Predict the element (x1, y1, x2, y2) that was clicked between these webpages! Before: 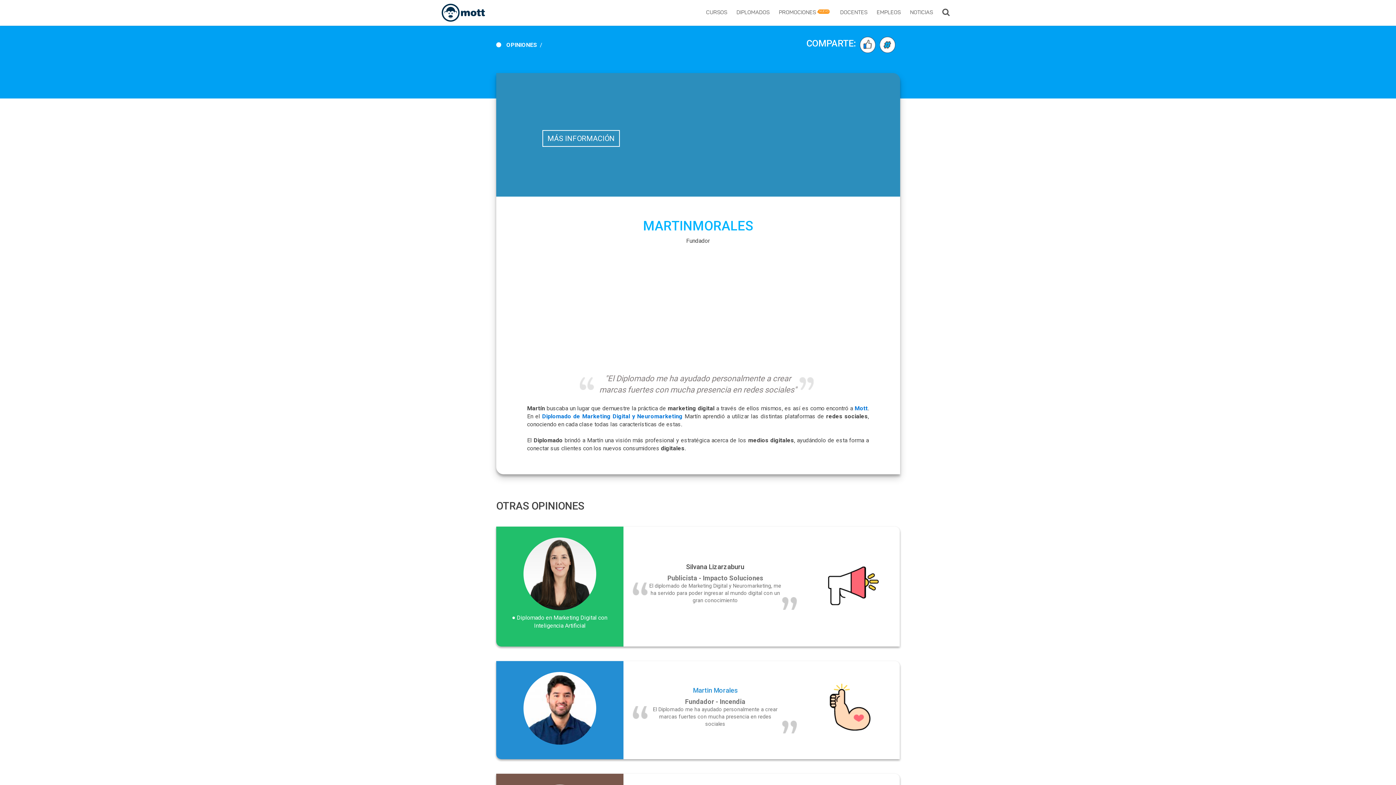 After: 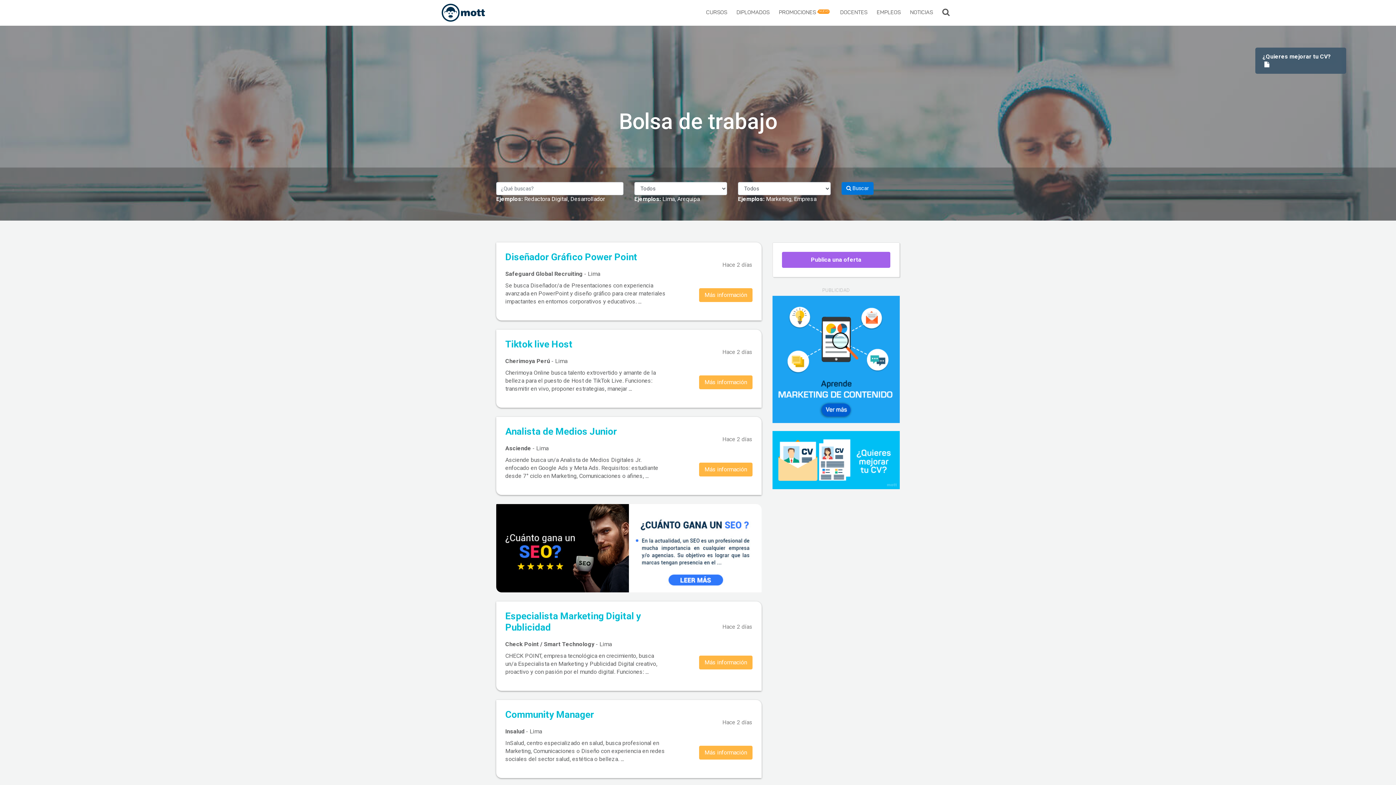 Action: label: EMPLEOS bbox: (872, 6, 905, 19)